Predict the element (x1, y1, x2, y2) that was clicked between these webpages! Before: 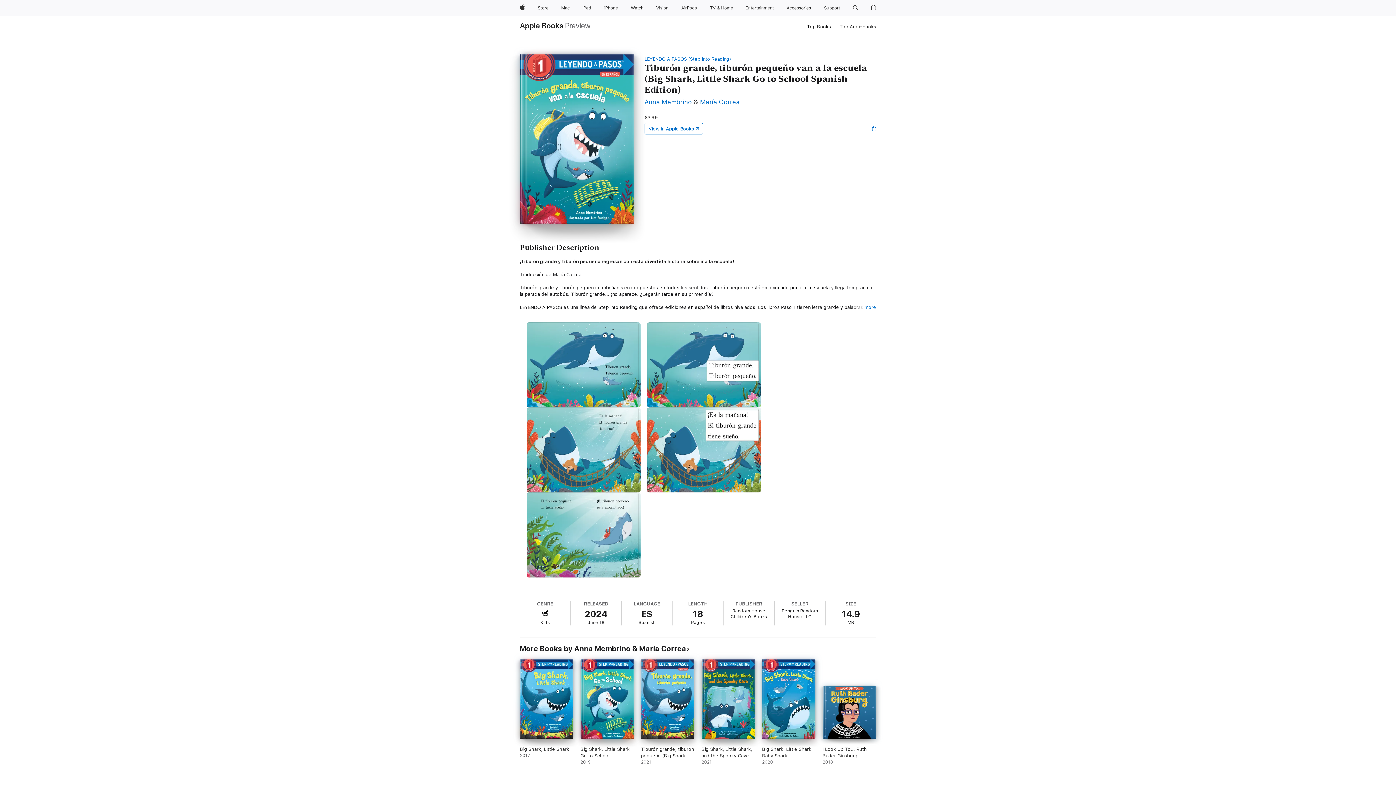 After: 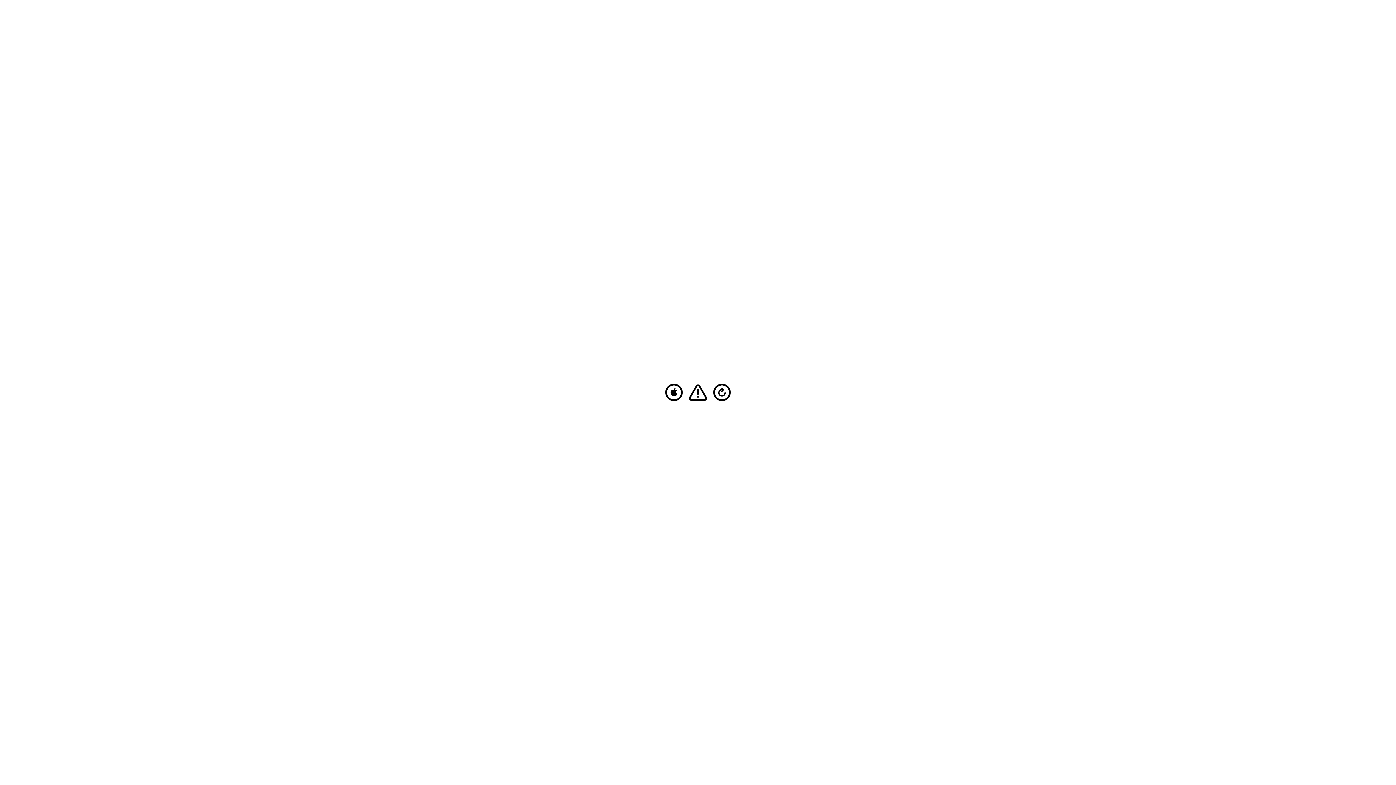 Action: label: iPad bbox: (579, 0, 594, 16)